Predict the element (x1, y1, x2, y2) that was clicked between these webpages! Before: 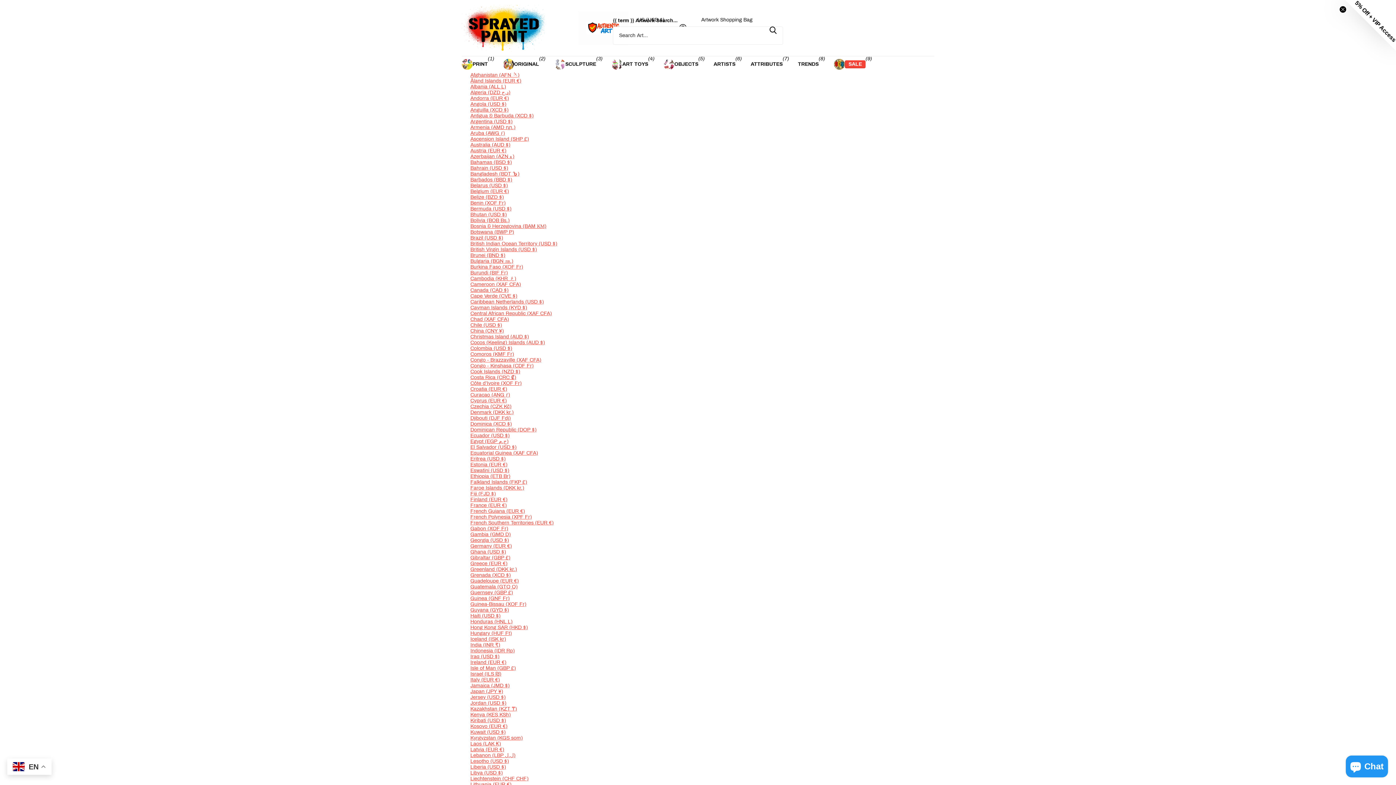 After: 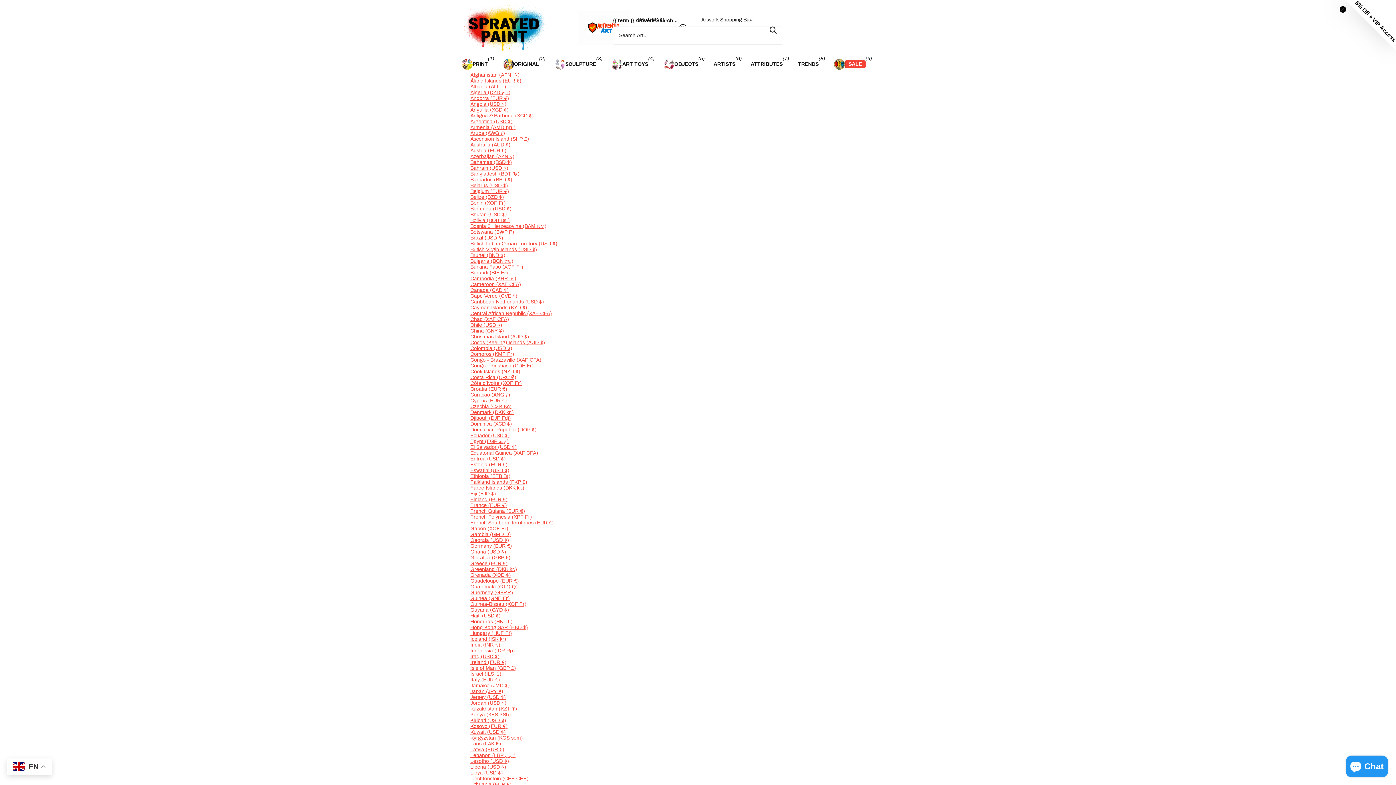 Action: label: China (CNY ¥) bbox: (470, 328, 504, 333)